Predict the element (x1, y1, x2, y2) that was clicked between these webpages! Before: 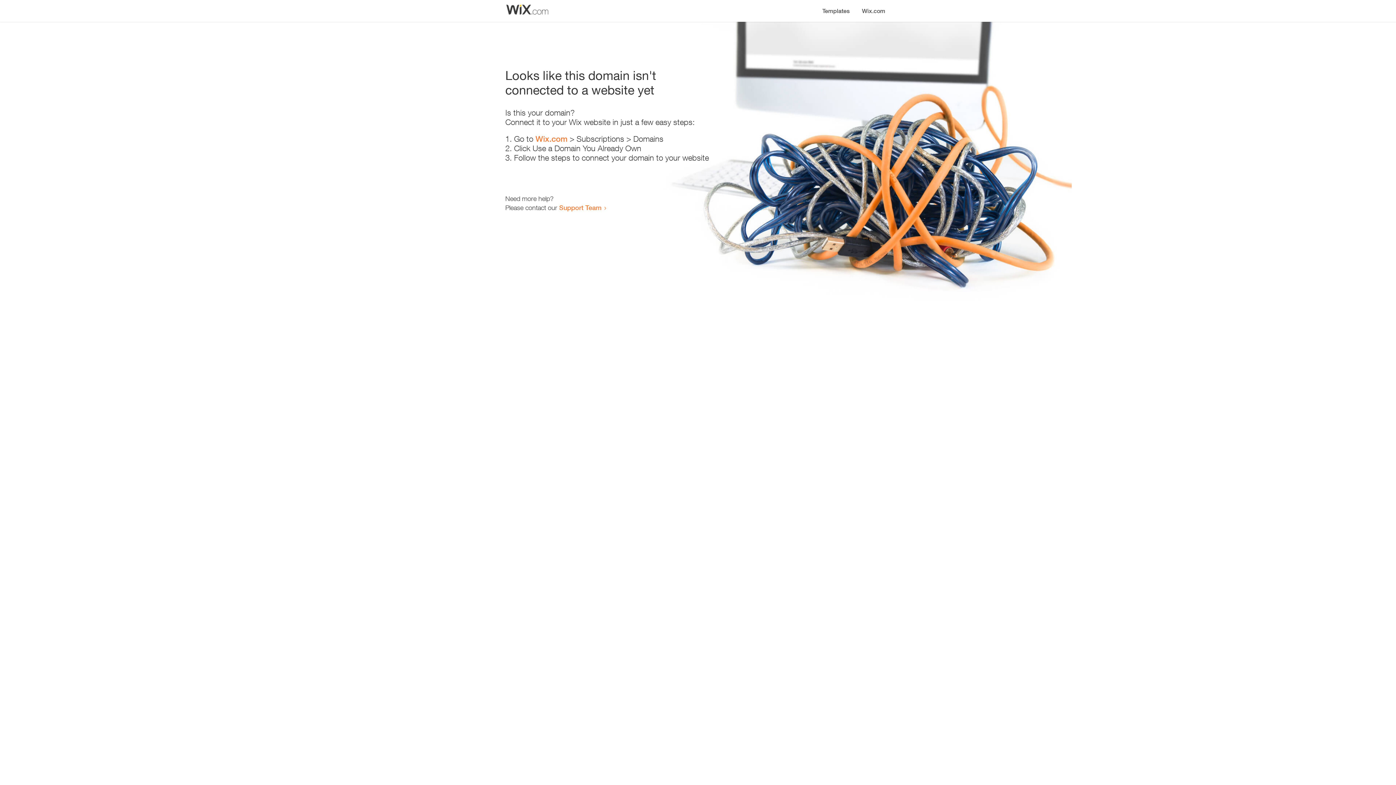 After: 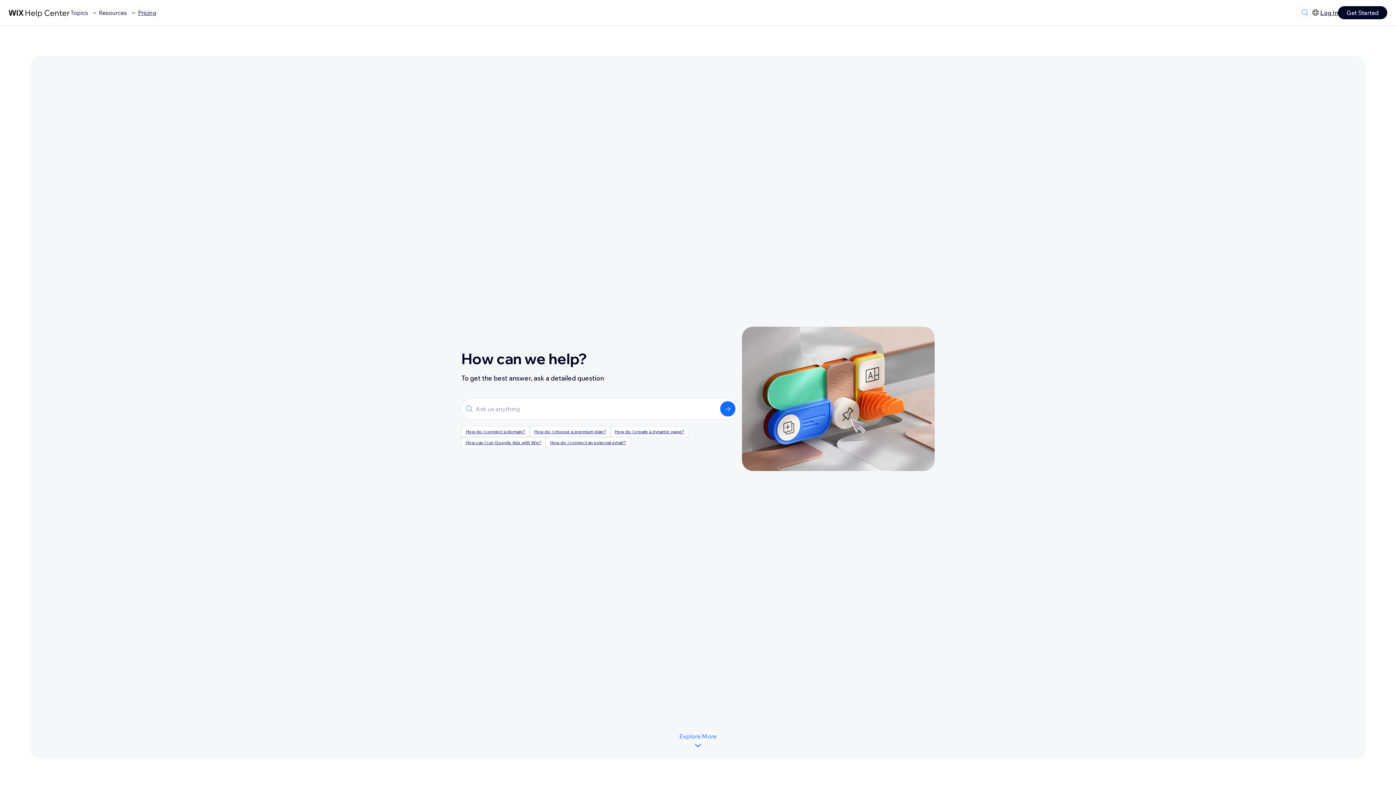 Action: label: Support Team bbox: (559, 203, 601, 211)